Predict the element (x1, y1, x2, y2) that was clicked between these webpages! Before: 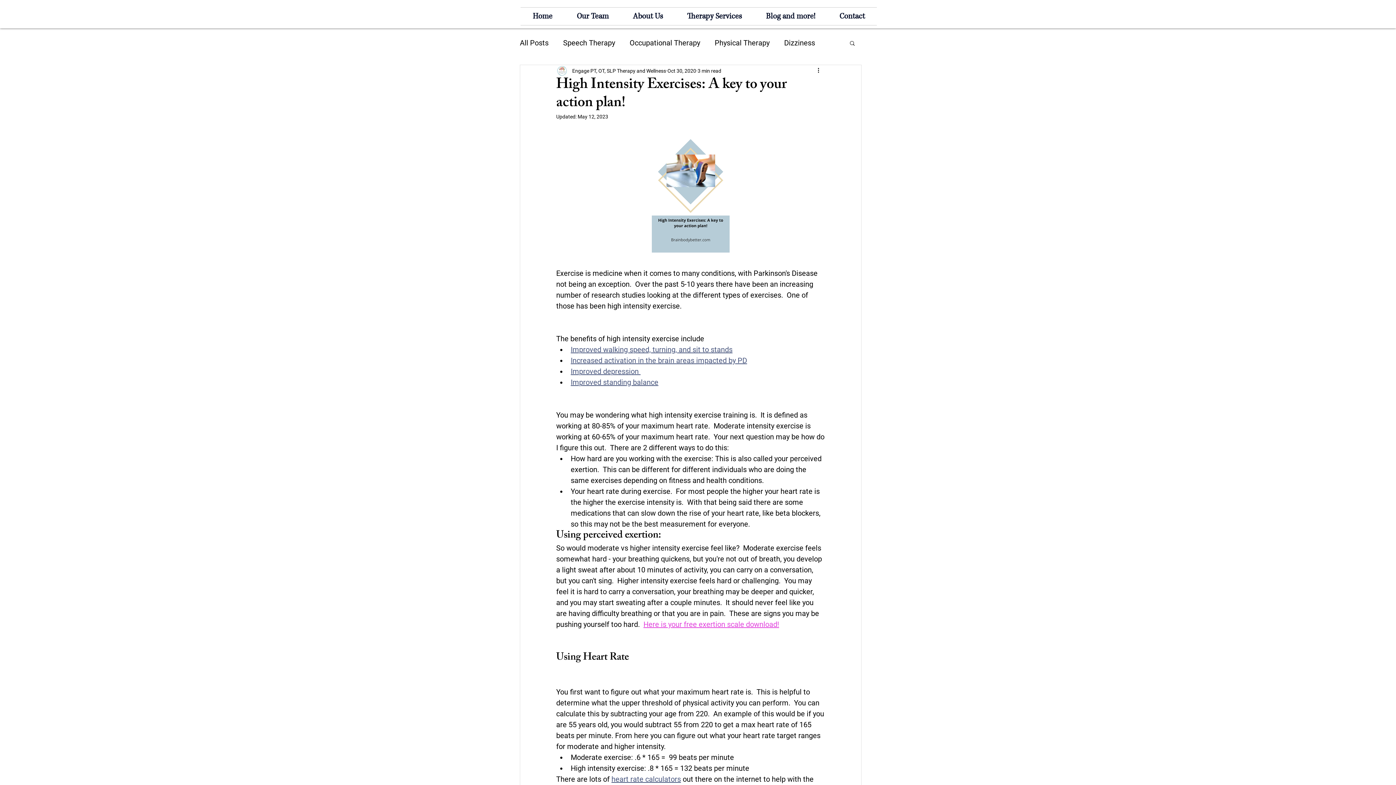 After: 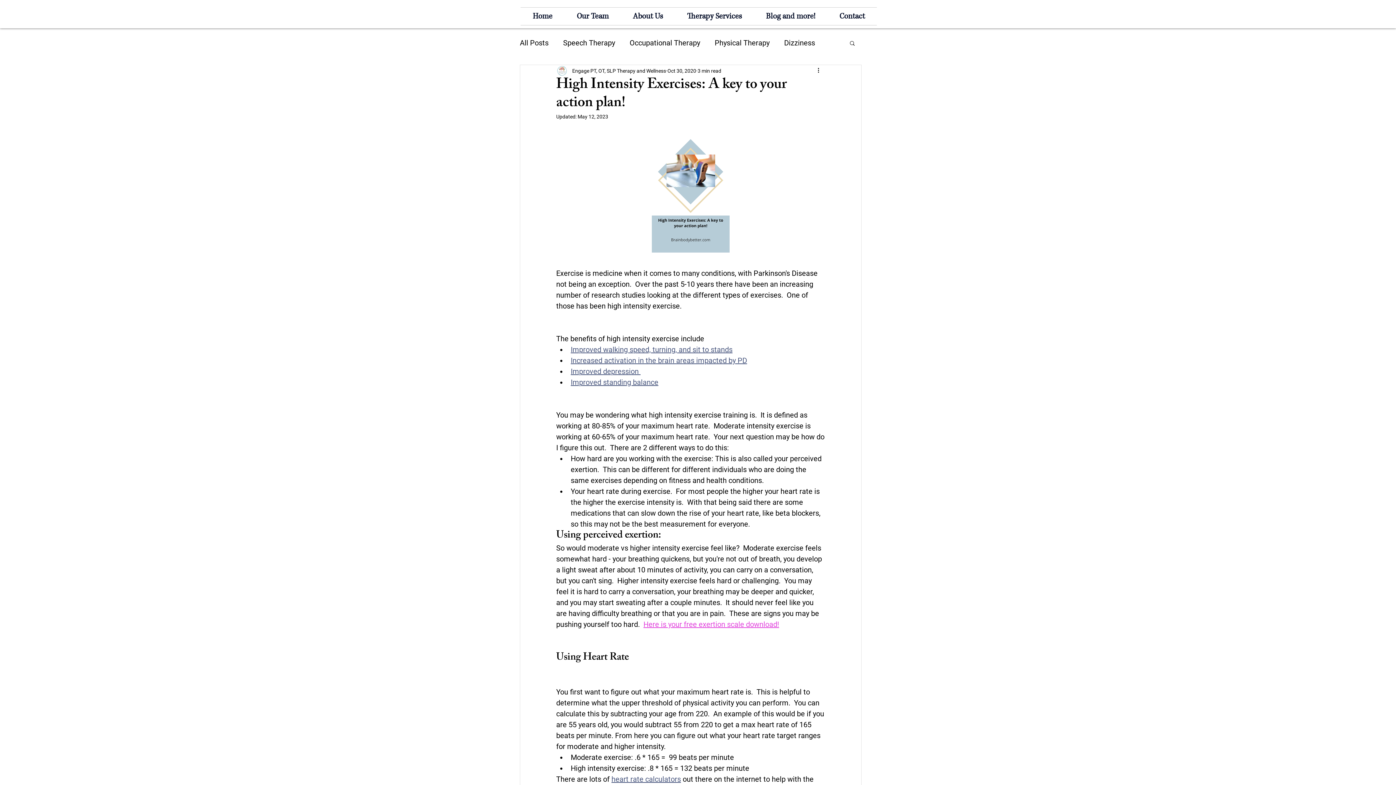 Action: label: Here is your free exertion scale download! bbox: (643, 620, 779, 629)